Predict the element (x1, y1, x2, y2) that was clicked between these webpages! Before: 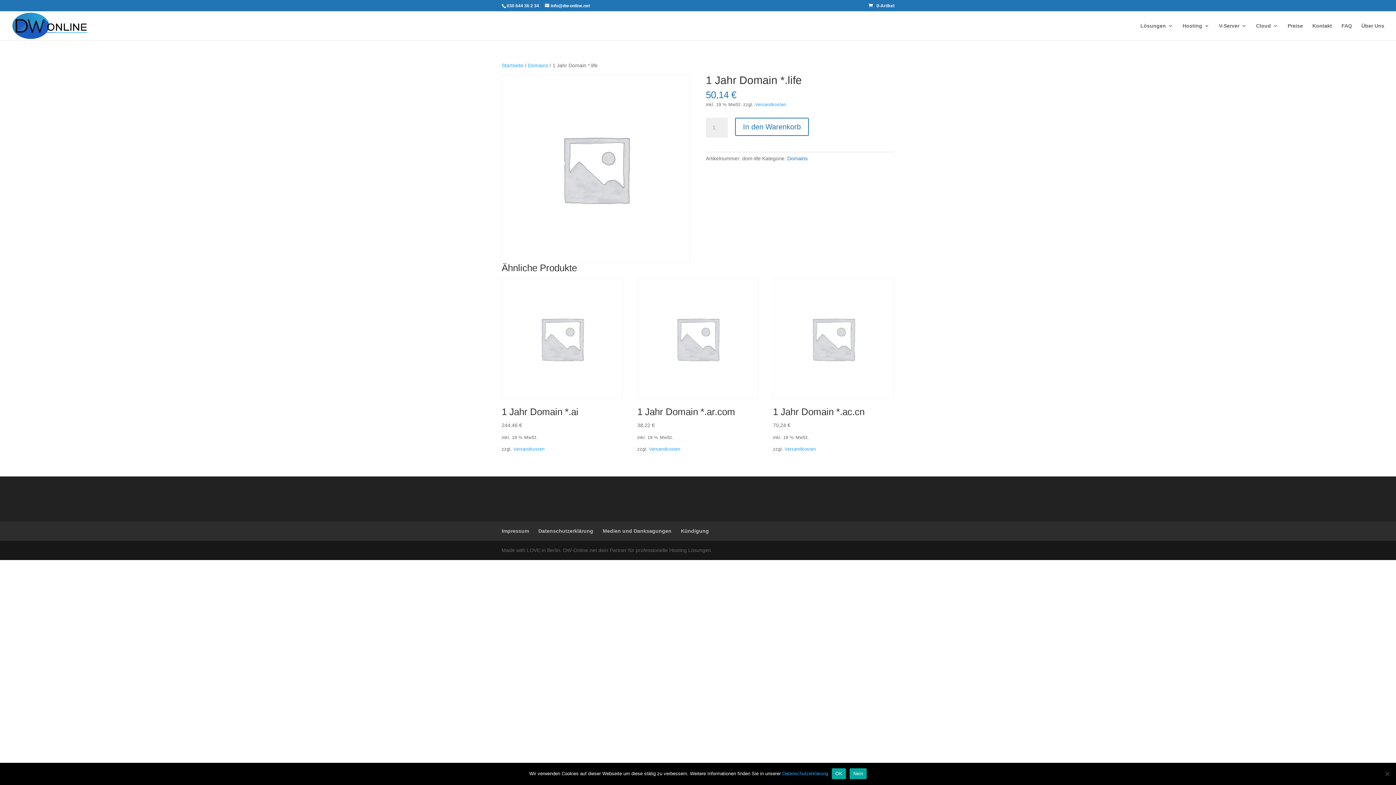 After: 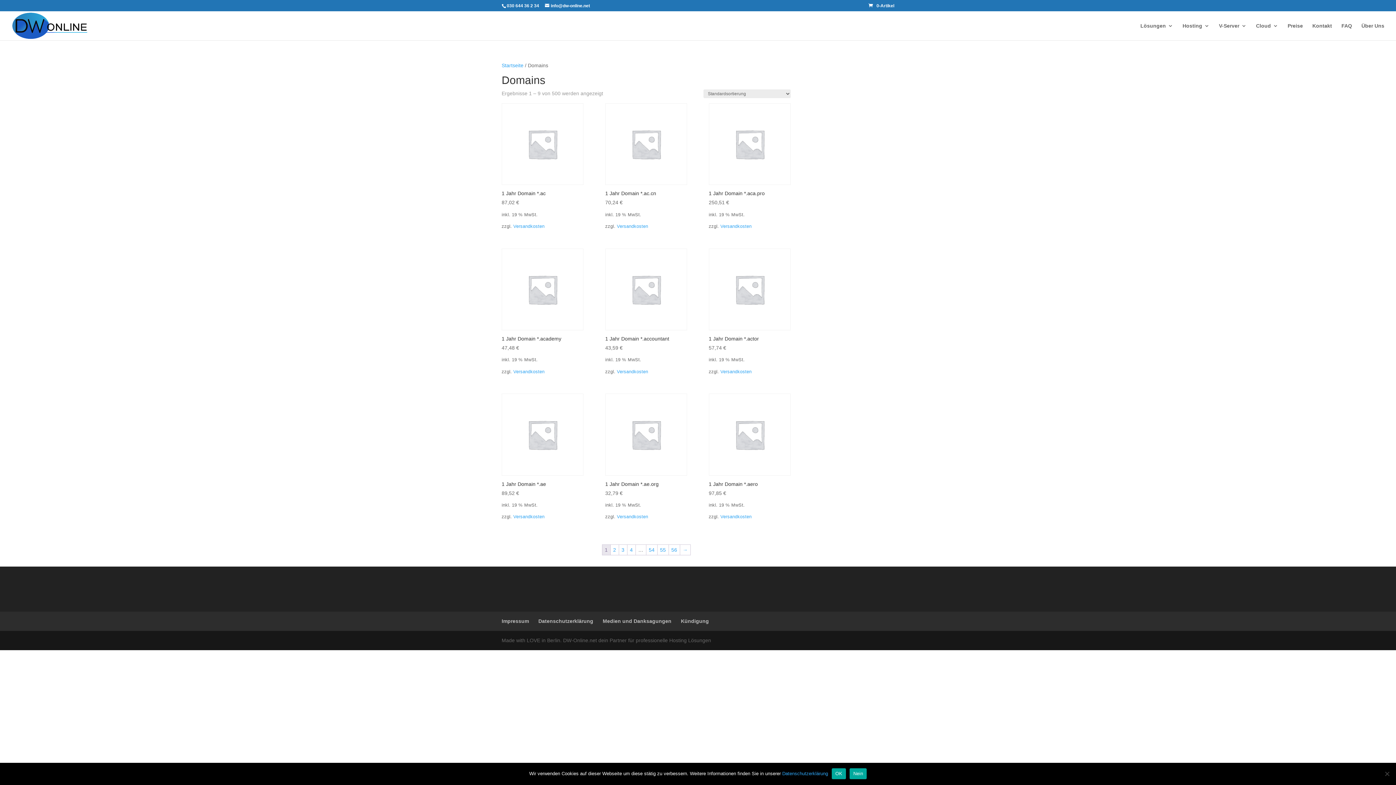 Action: label: Domains bbox: (528, 62, 548, 68)